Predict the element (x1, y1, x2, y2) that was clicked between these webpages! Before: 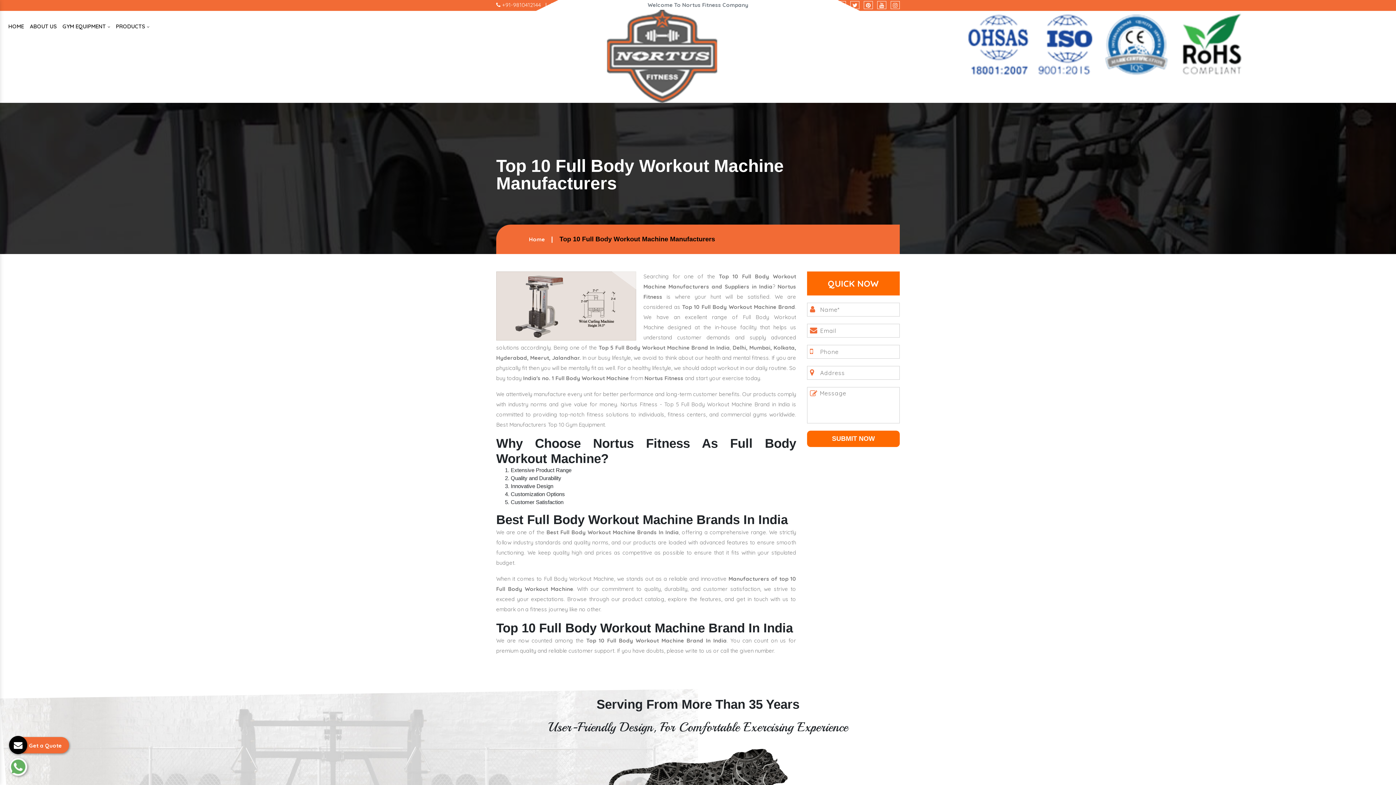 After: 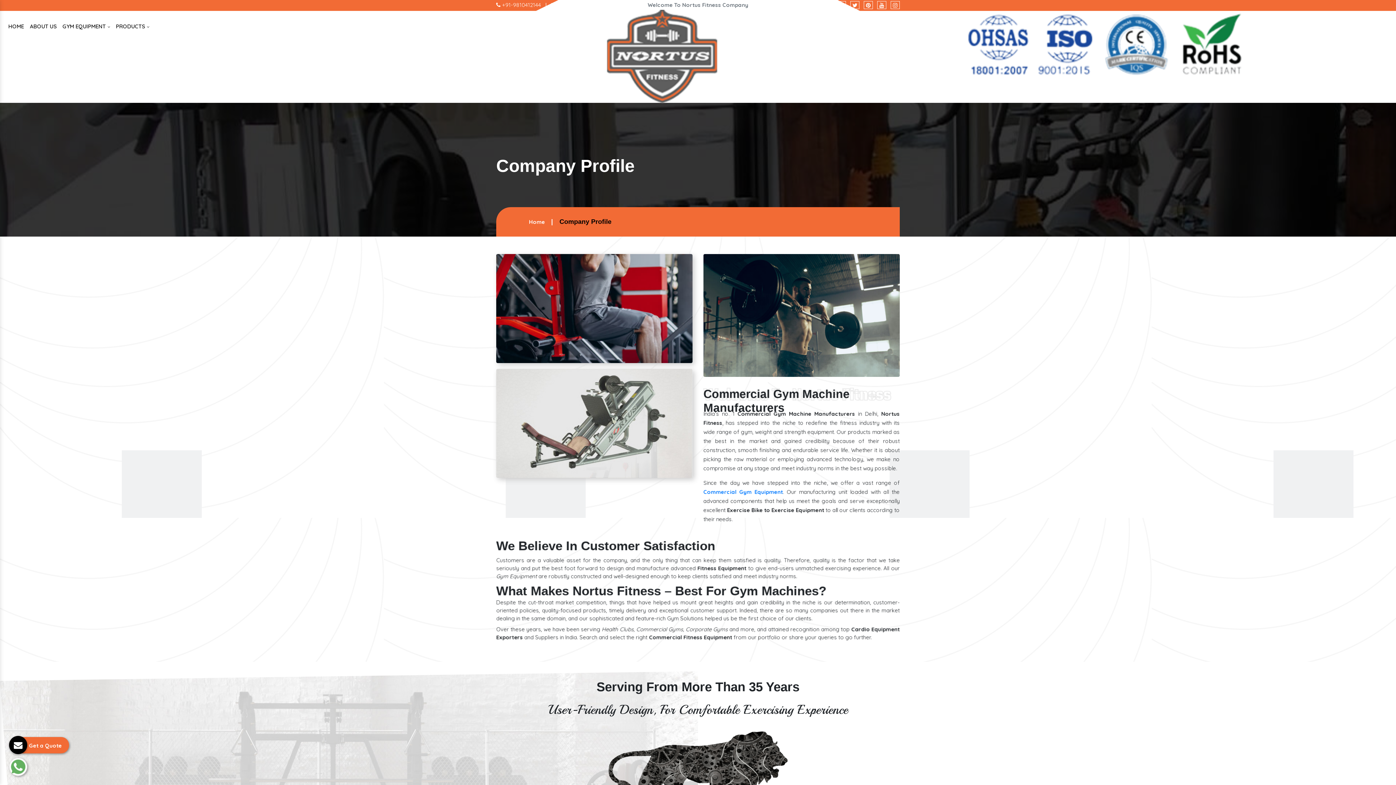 Action: label: ABOUT US bbox: (26, 15, 59, 37)